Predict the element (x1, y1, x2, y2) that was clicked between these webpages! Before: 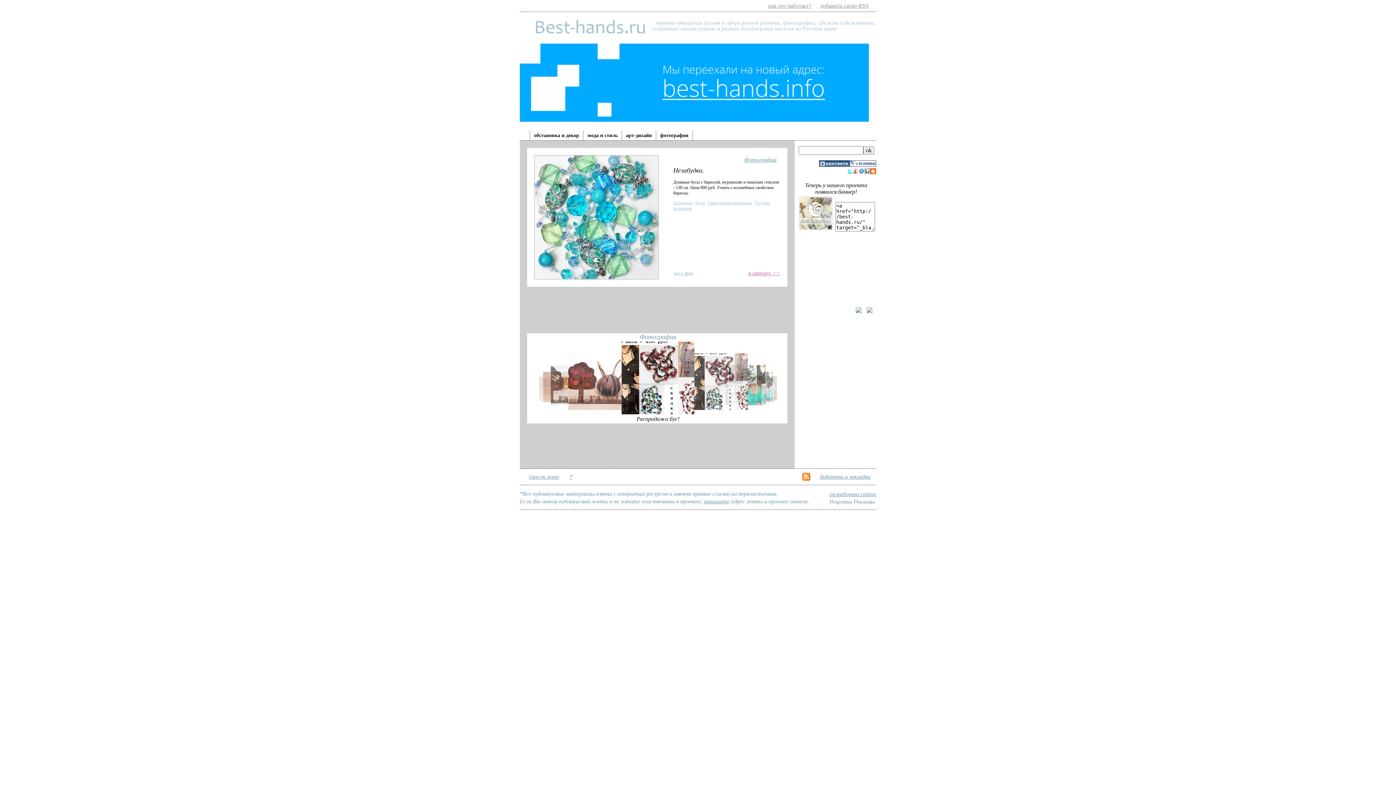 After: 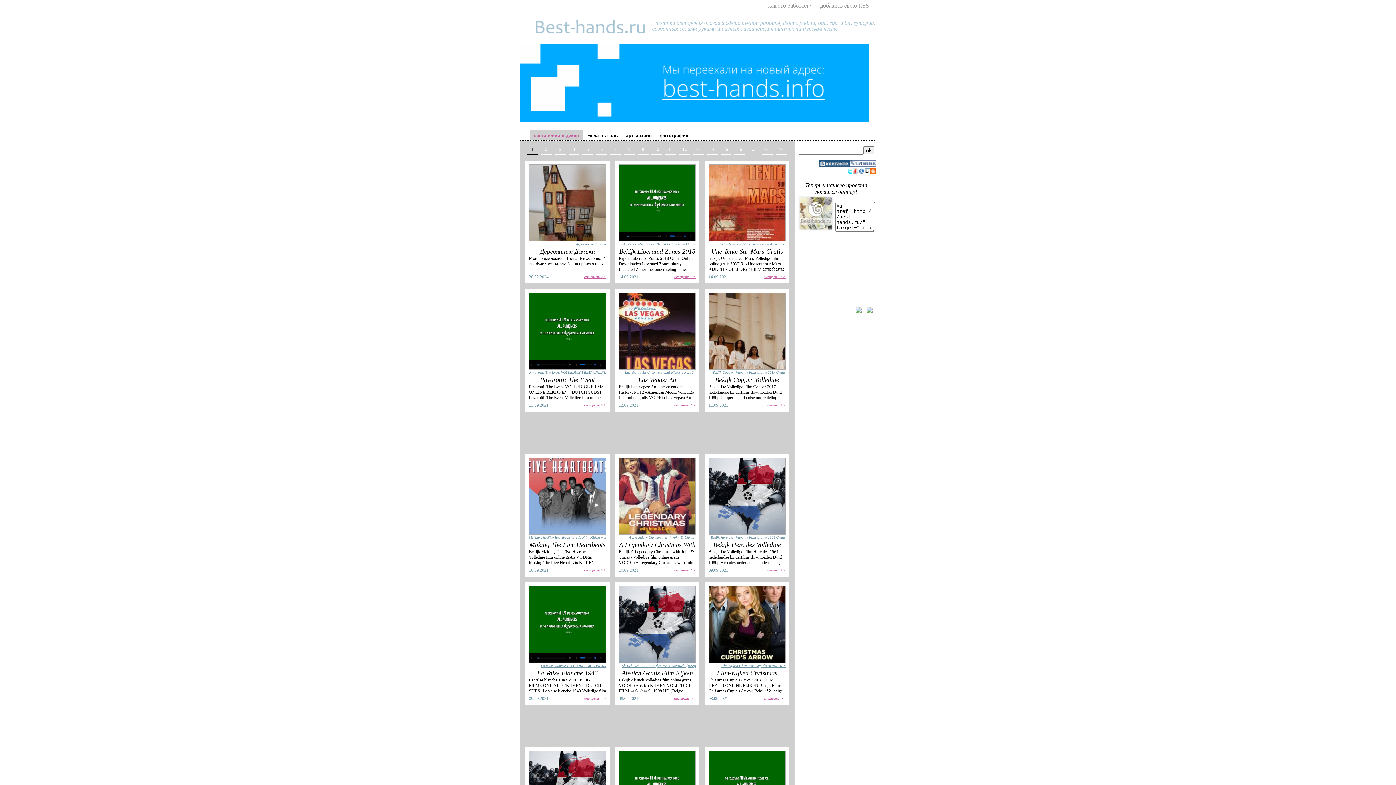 Action: bbox: (534, 132, 579, 138) label: обстановка и декор